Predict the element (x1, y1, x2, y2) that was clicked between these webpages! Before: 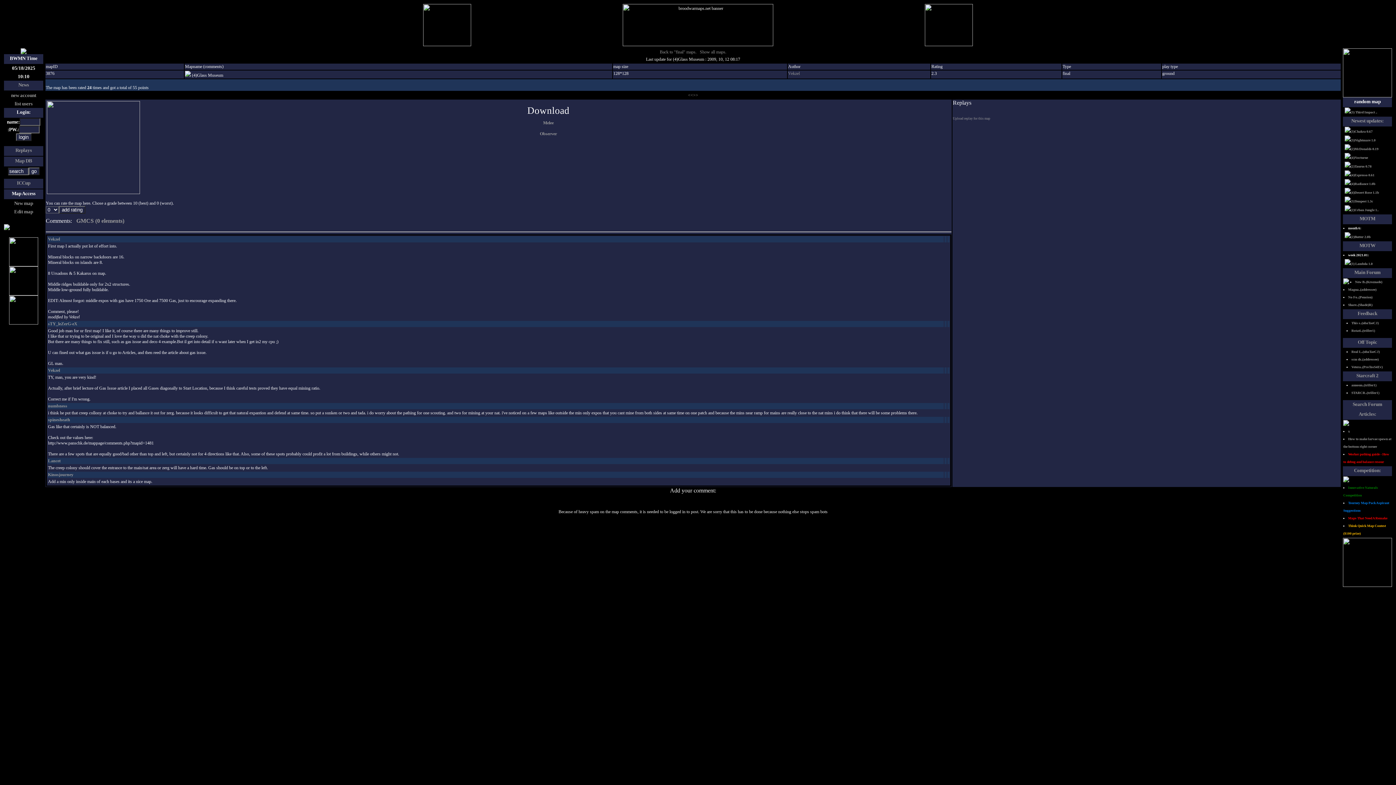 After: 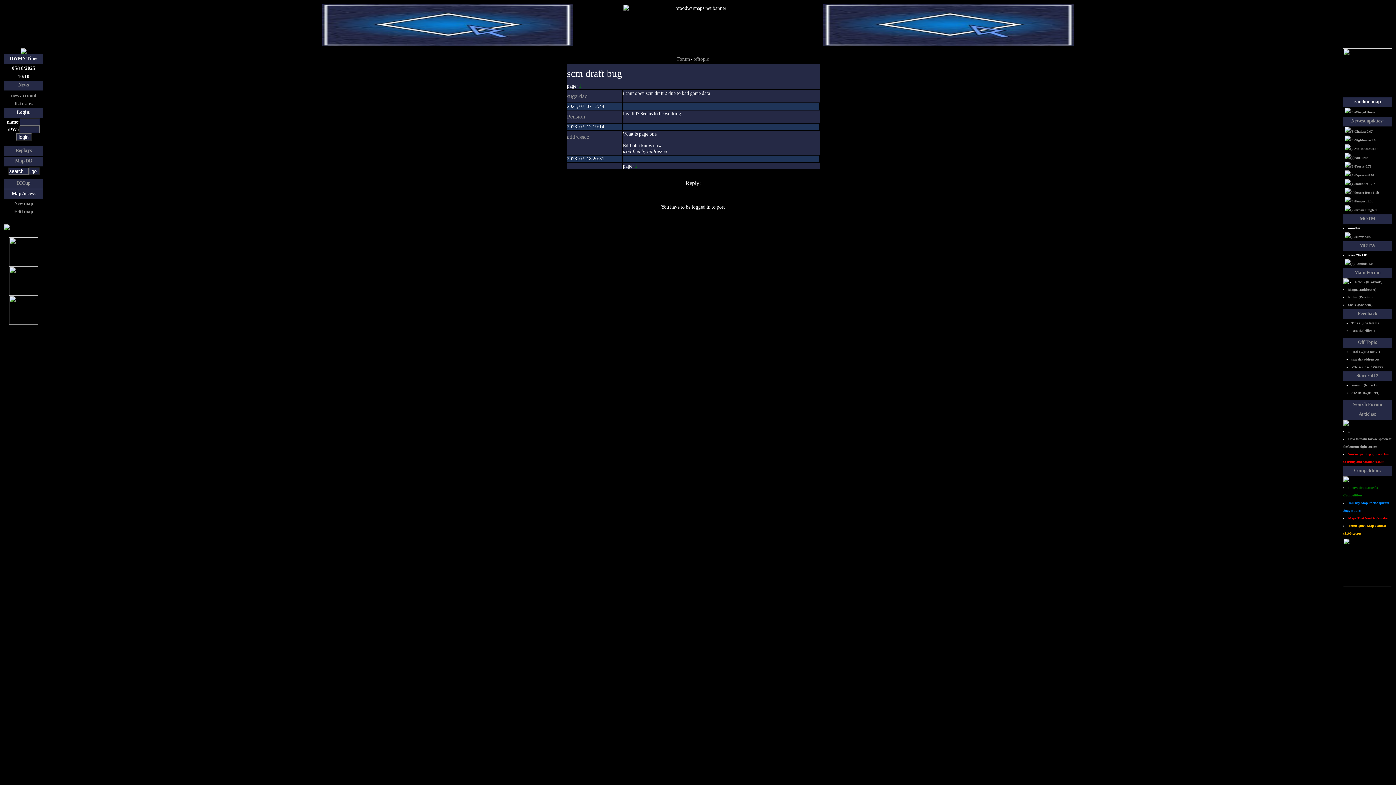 Action: label: scm dr..(addressee) bbox: (1351, 357, 1379, 361)